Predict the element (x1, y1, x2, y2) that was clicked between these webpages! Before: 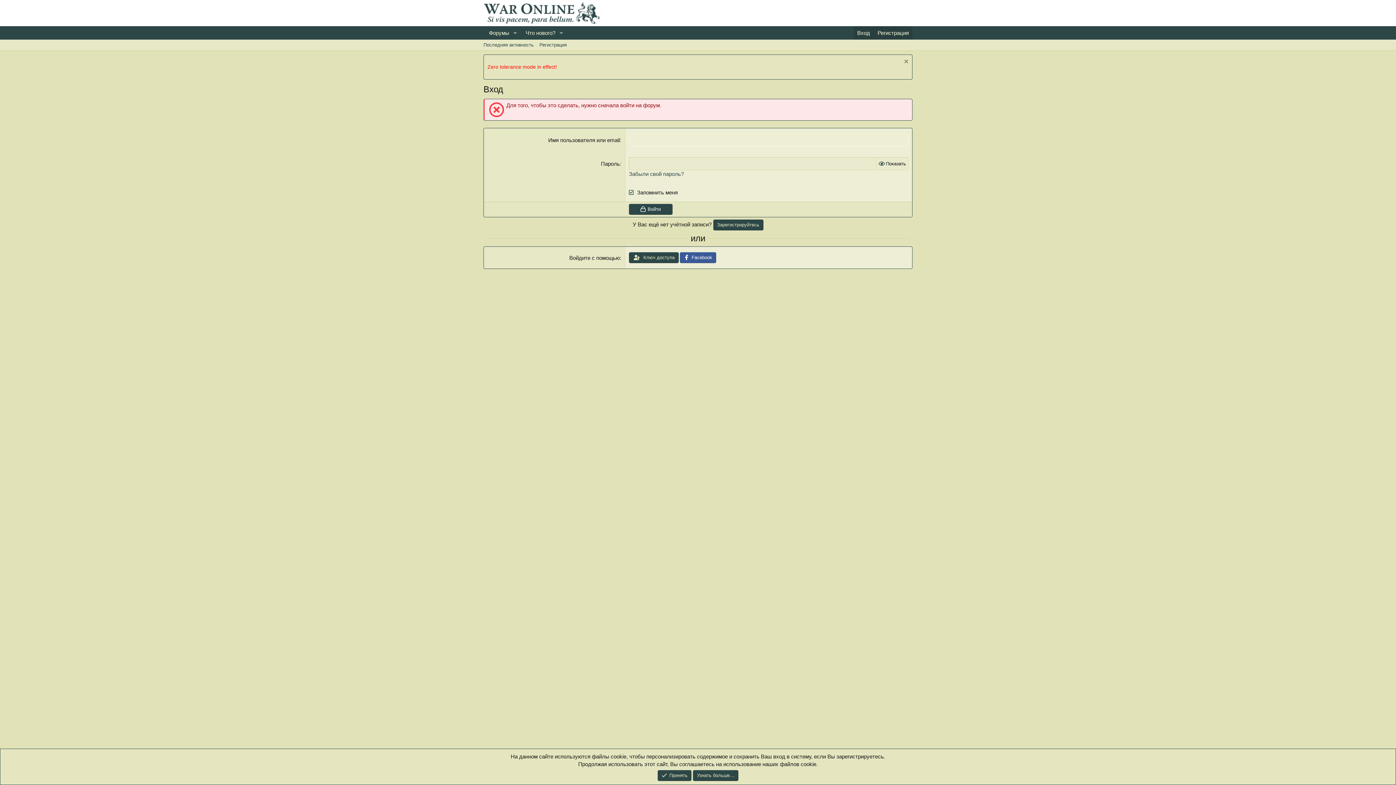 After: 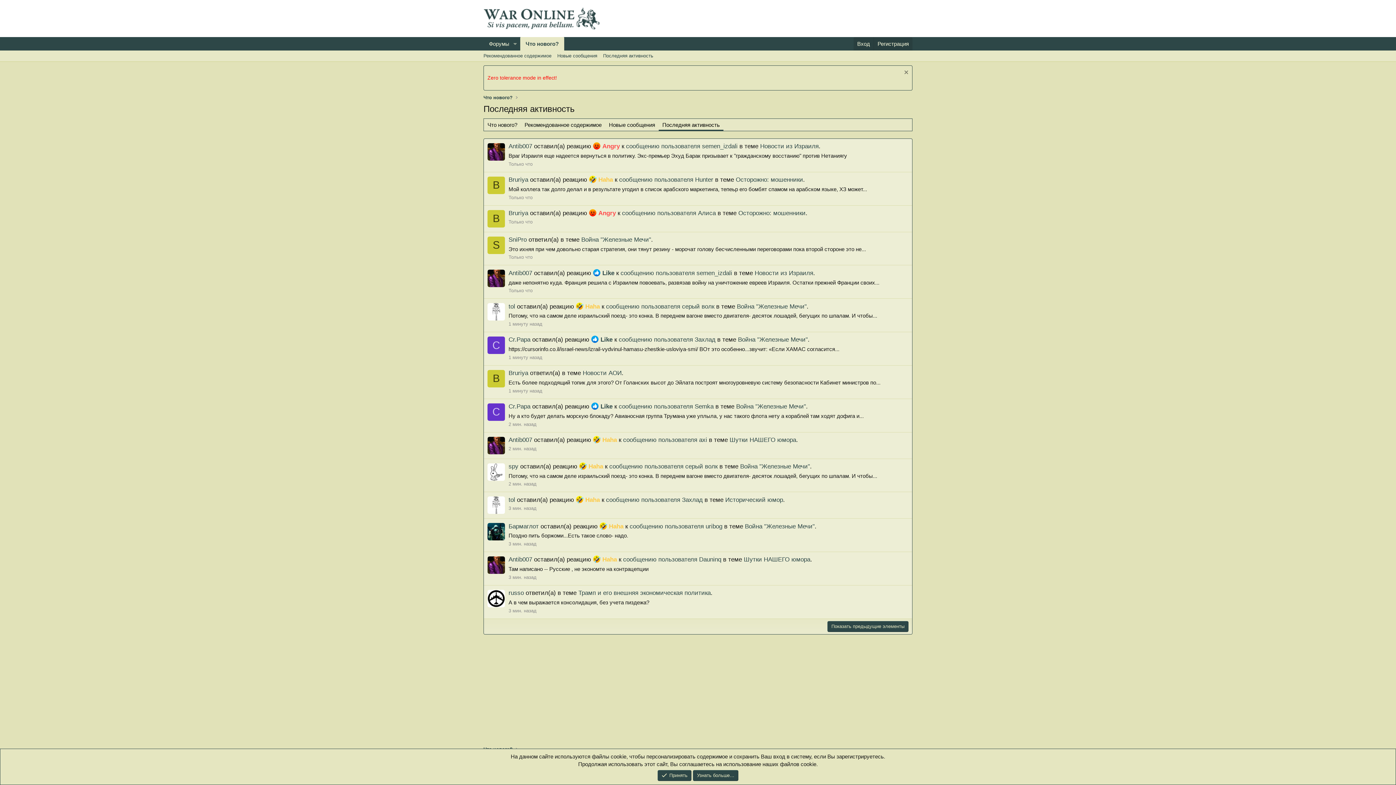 Action: bbox: (480, 39, 536, 50) label: Последняя активность